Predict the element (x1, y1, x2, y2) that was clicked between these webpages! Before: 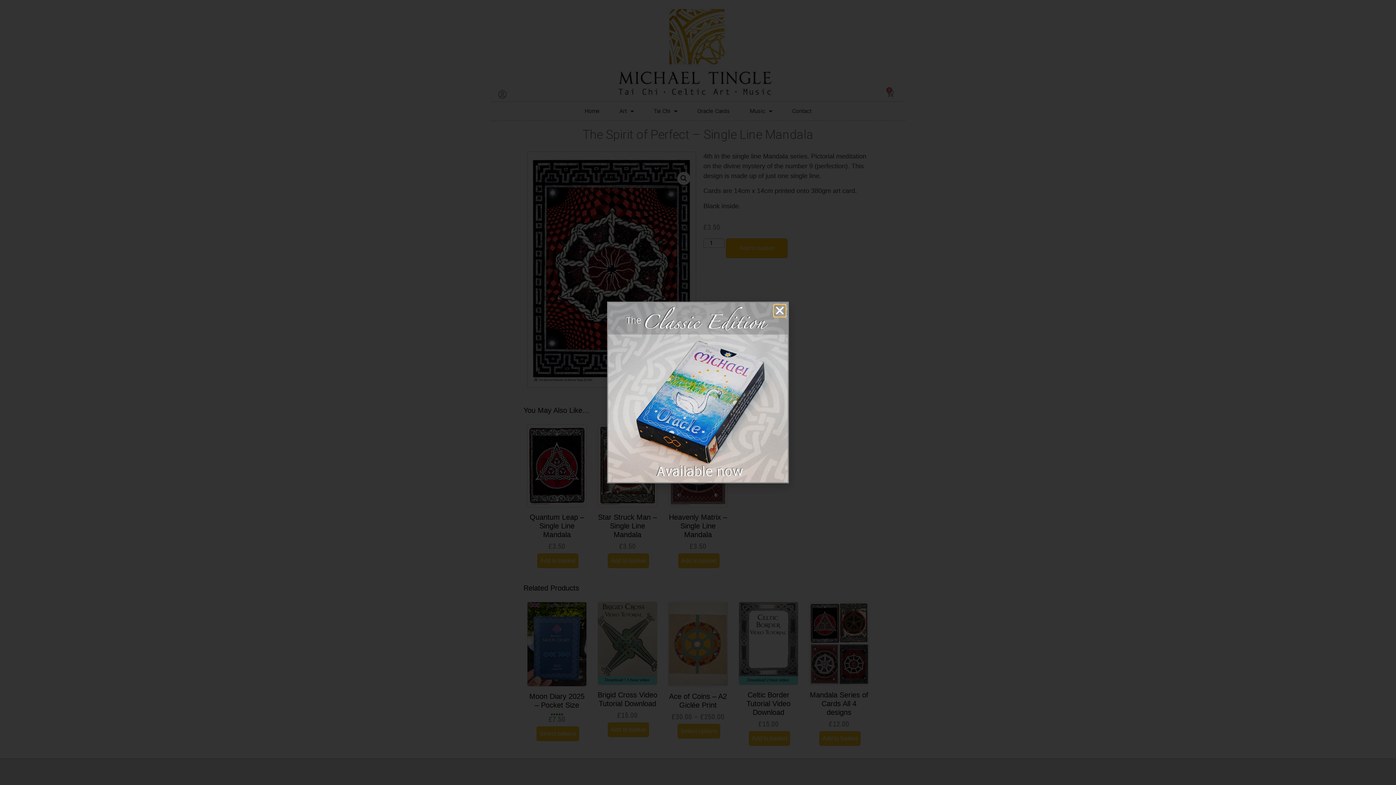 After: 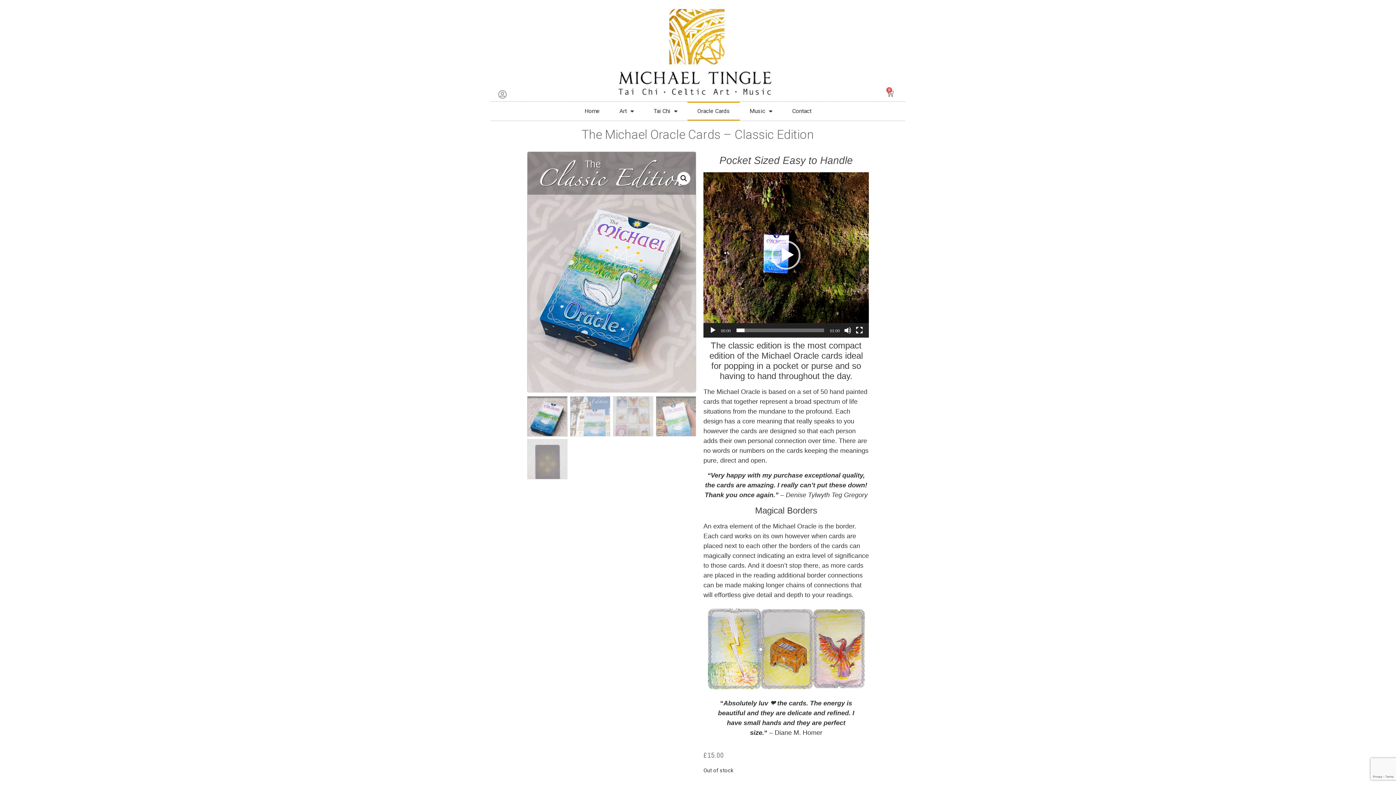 Action: bbox: (608, 302, 788, 482)